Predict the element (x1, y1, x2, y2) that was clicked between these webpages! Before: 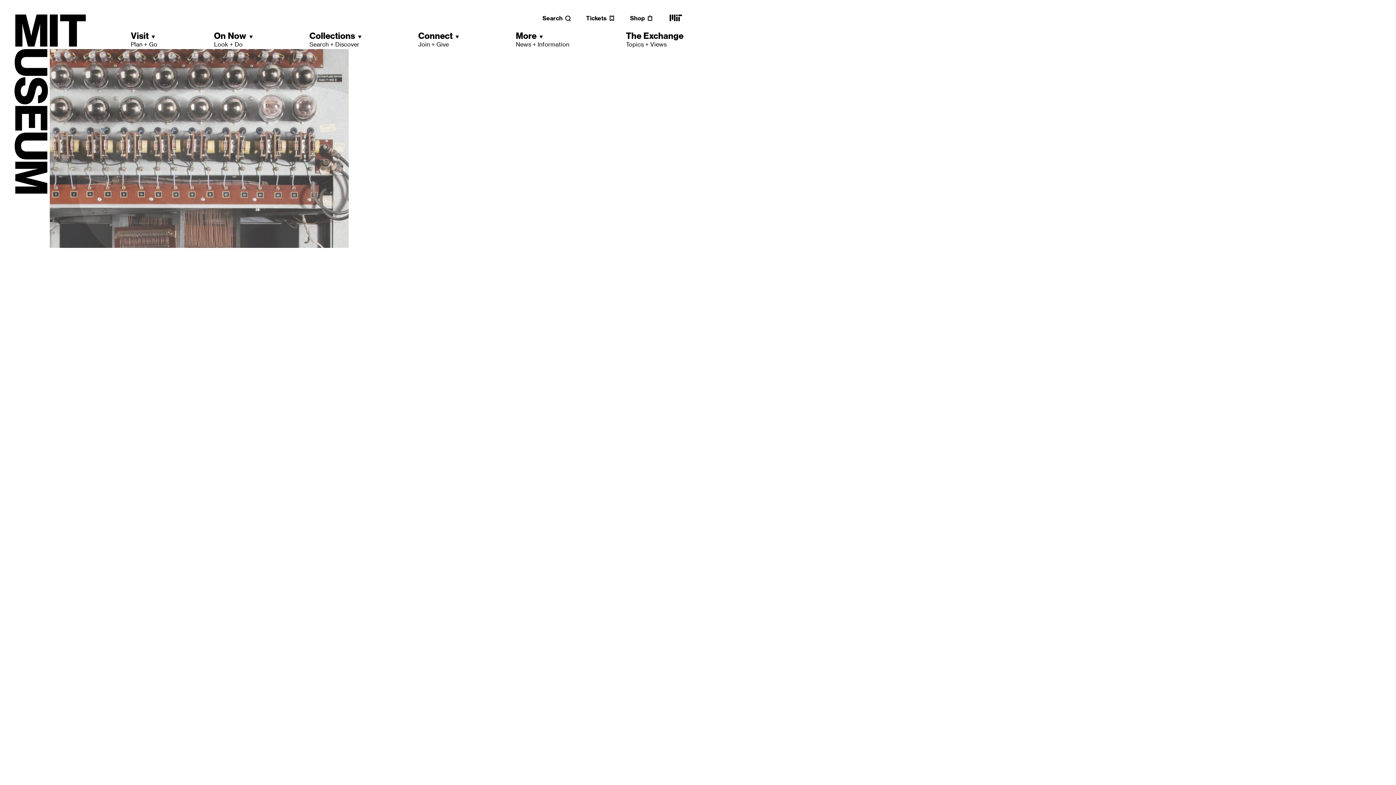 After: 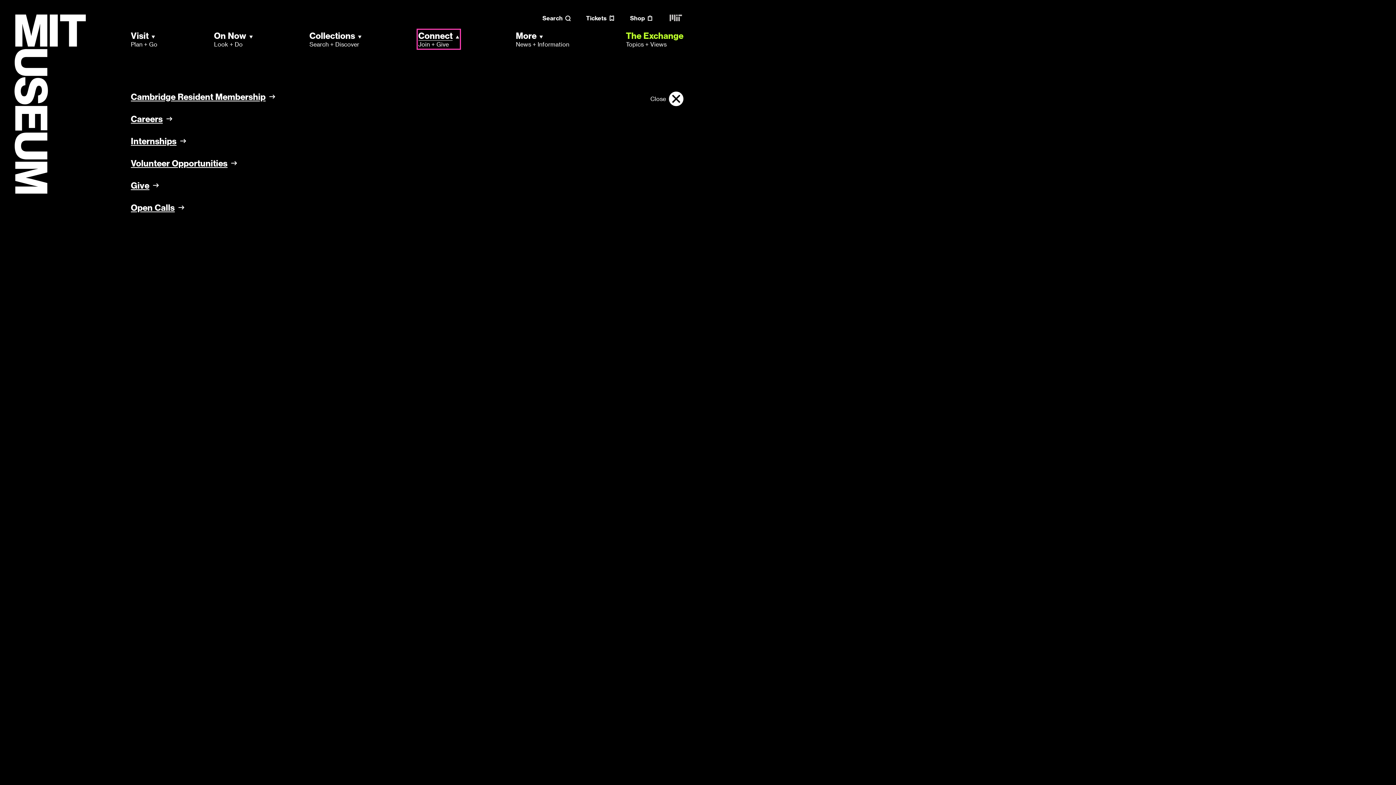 Action: bbox: (418, 30, 459, 48) label: Connect
Join + Give